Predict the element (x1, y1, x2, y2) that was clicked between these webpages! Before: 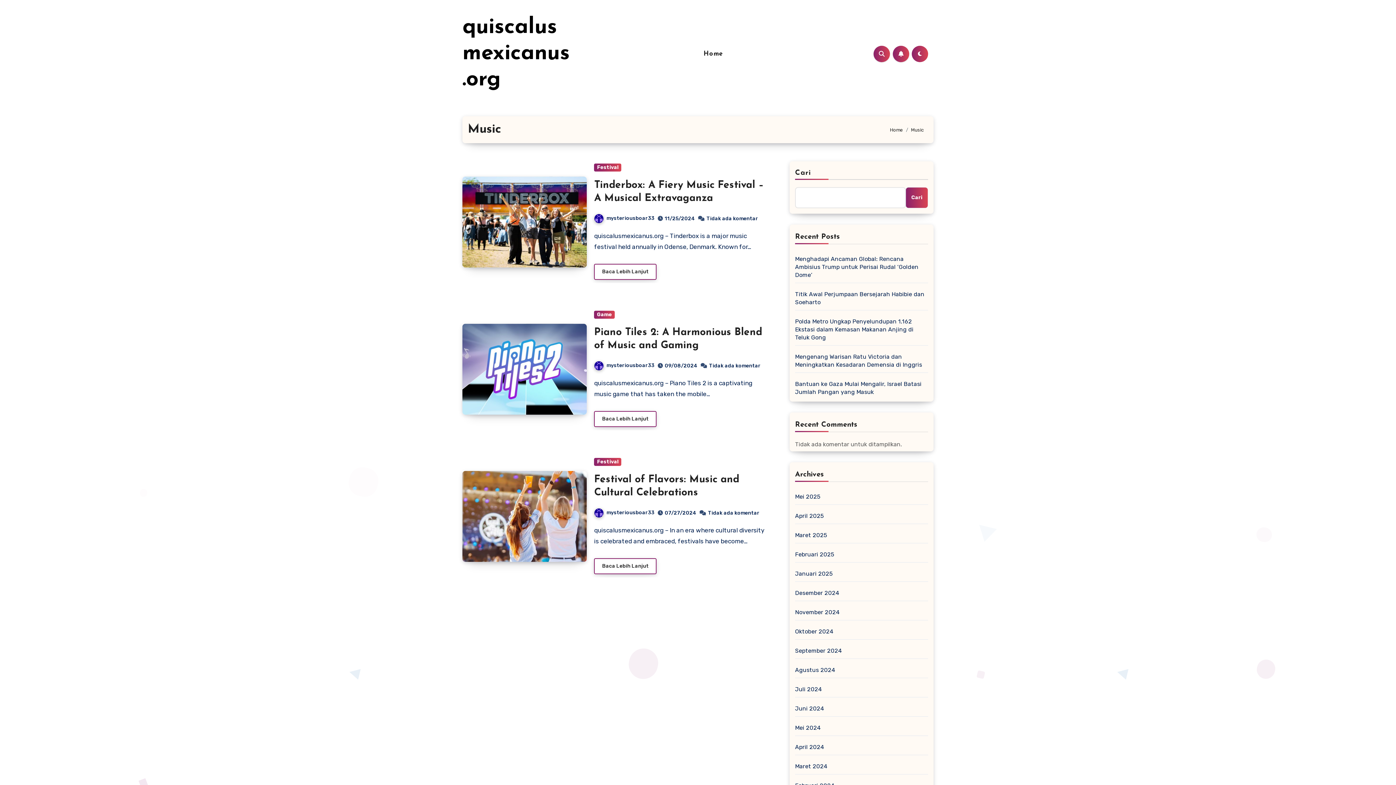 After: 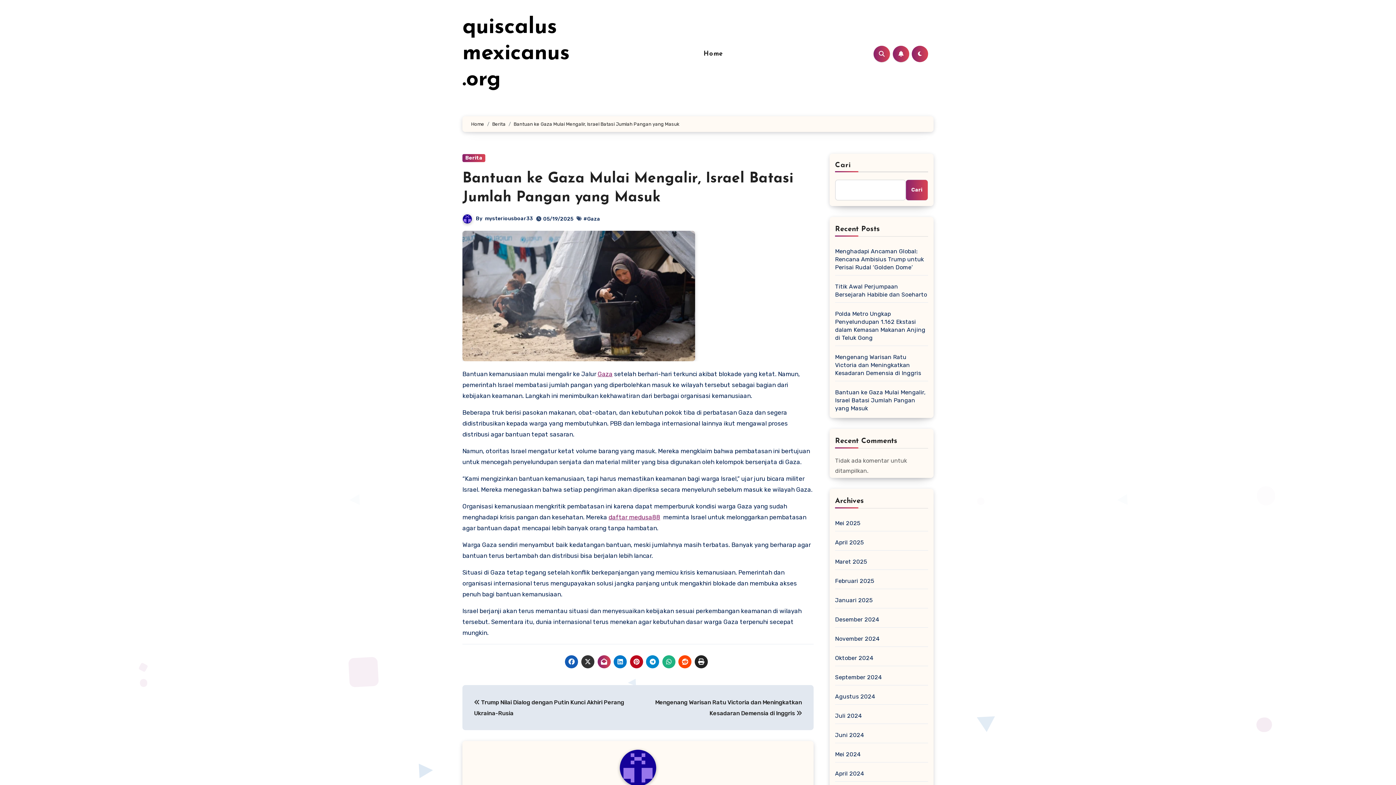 Action: bbox: (795, 380, 928, 396) label: Bantuan ke Gaza Mulai Mengalir, Israel Batasi Jumlah Pangan yang Masuk